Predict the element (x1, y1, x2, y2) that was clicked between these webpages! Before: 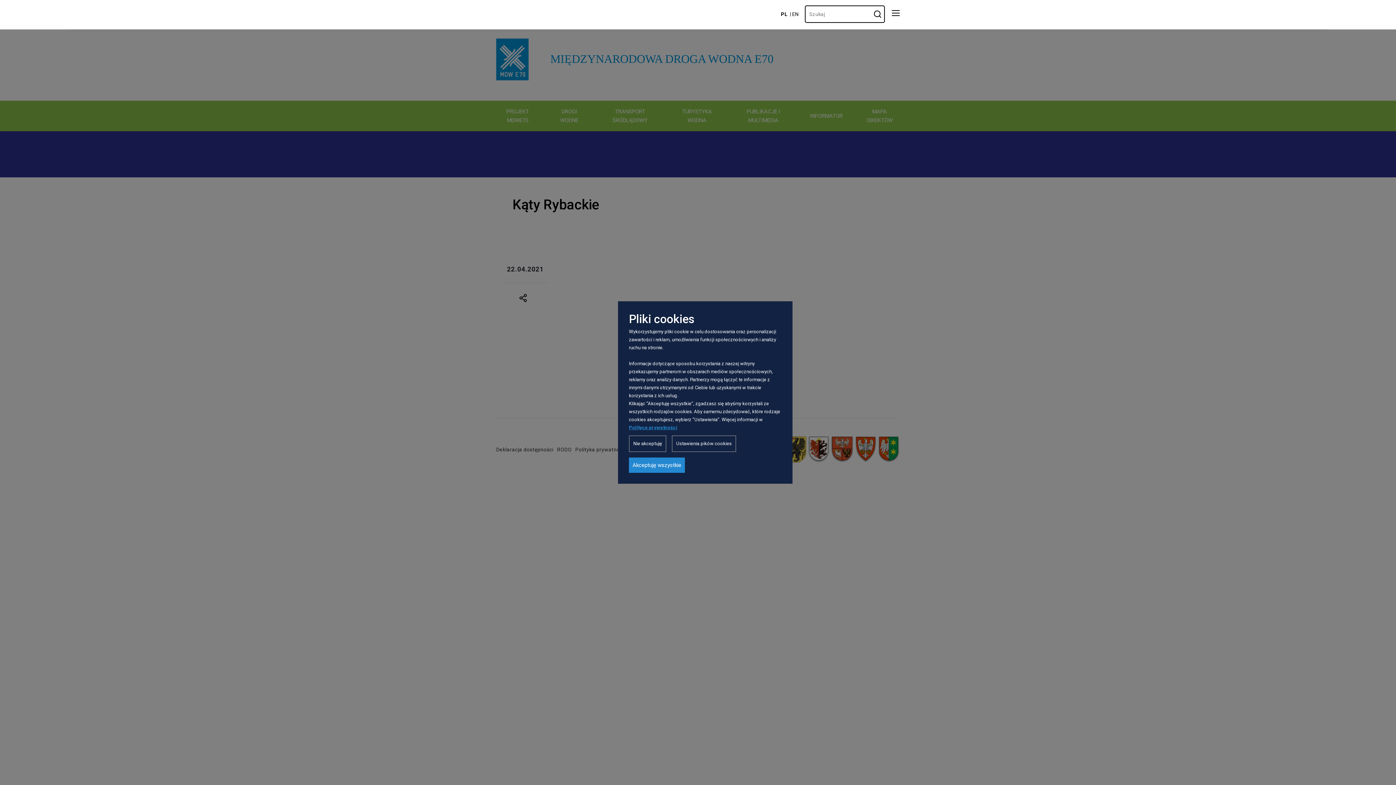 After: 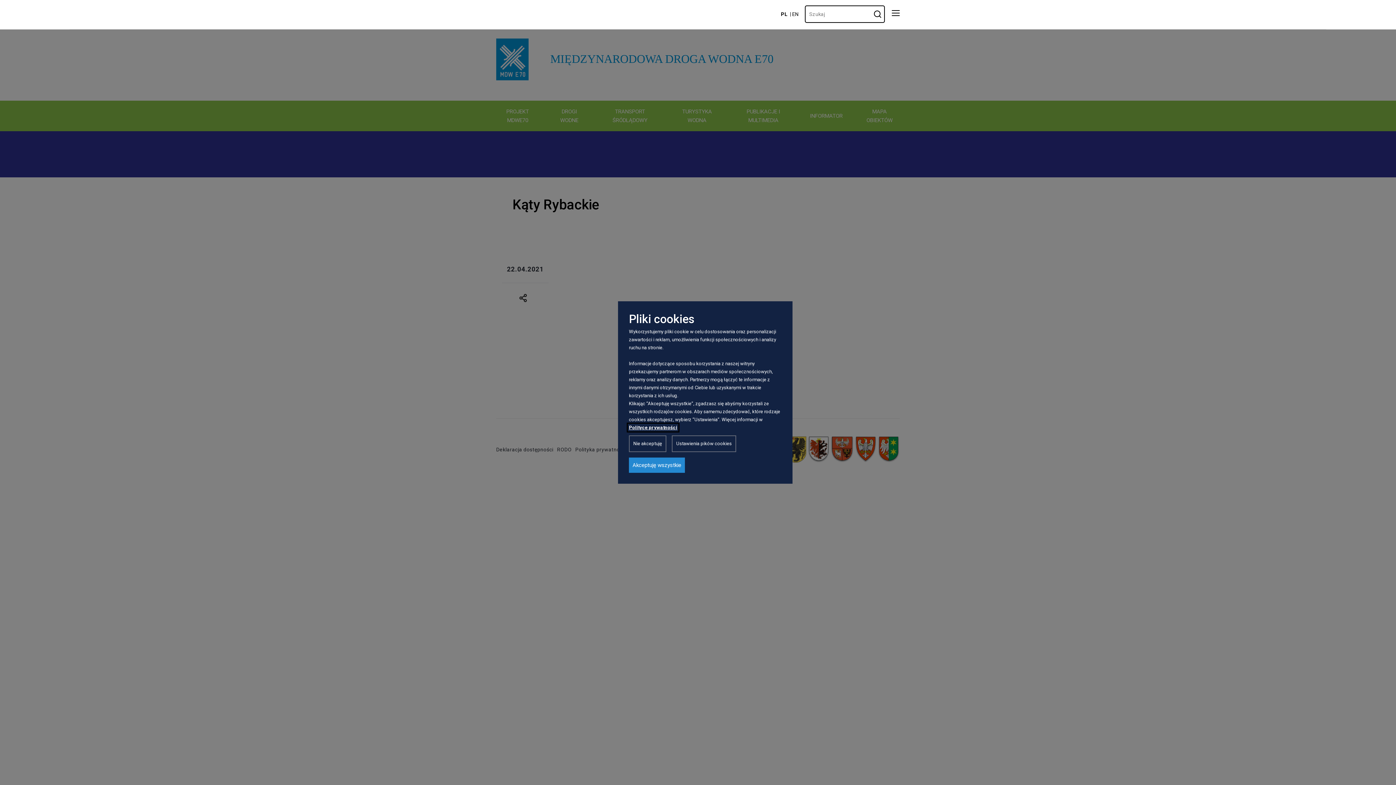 Action: label: Polityce prywatności bbox: (629, 425, 677, 430)